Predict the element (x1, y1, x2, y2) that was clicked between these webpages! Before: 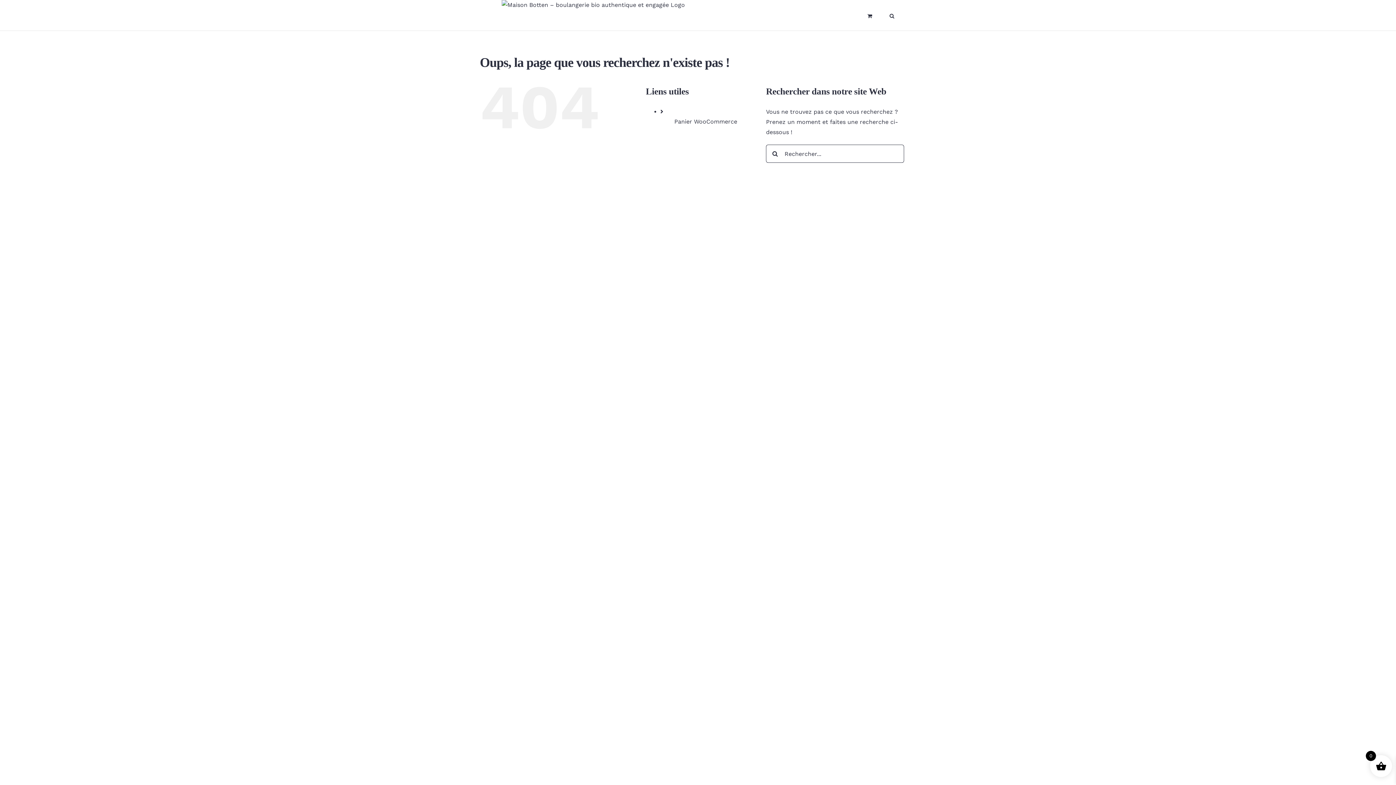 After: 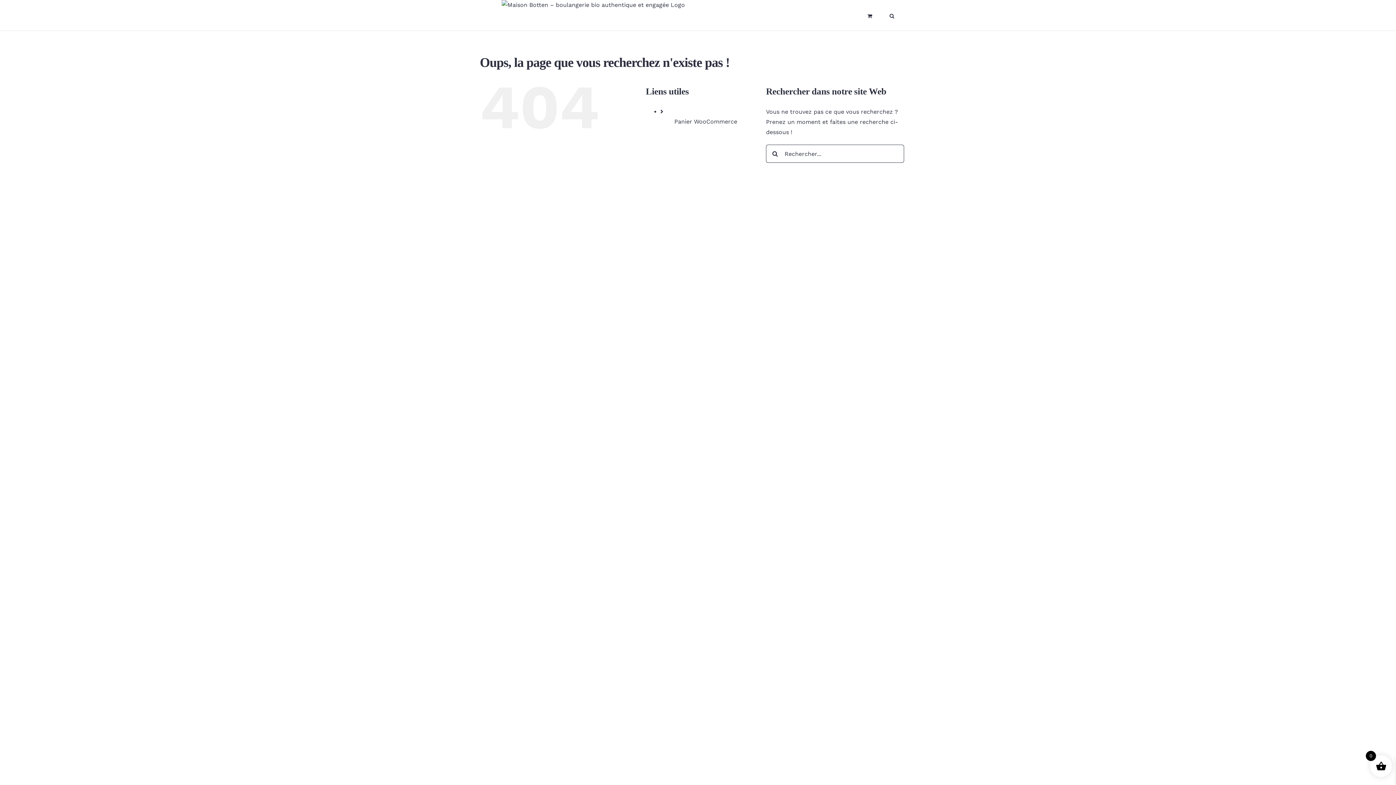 Action: bbox: (674, 118, 737, 125) label: Panier WooCommerce